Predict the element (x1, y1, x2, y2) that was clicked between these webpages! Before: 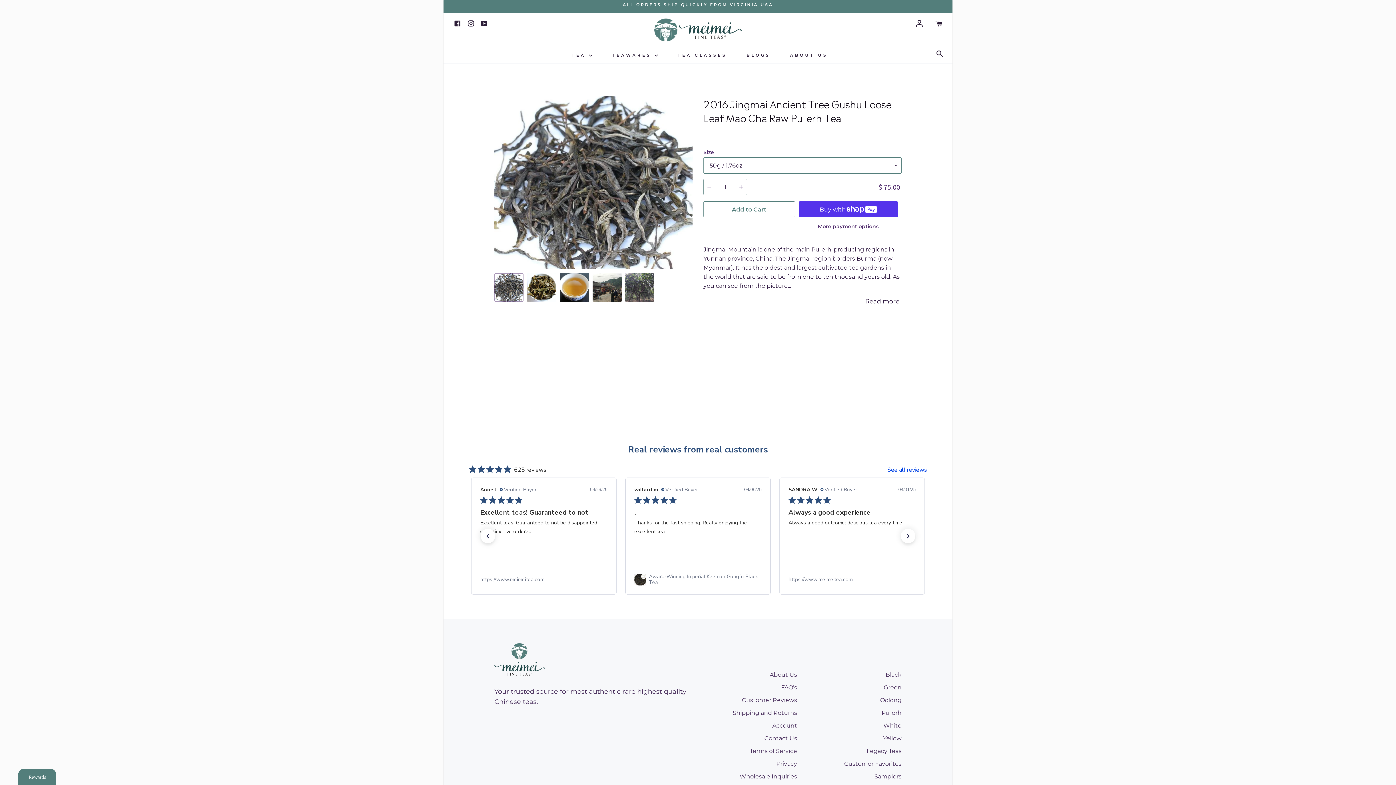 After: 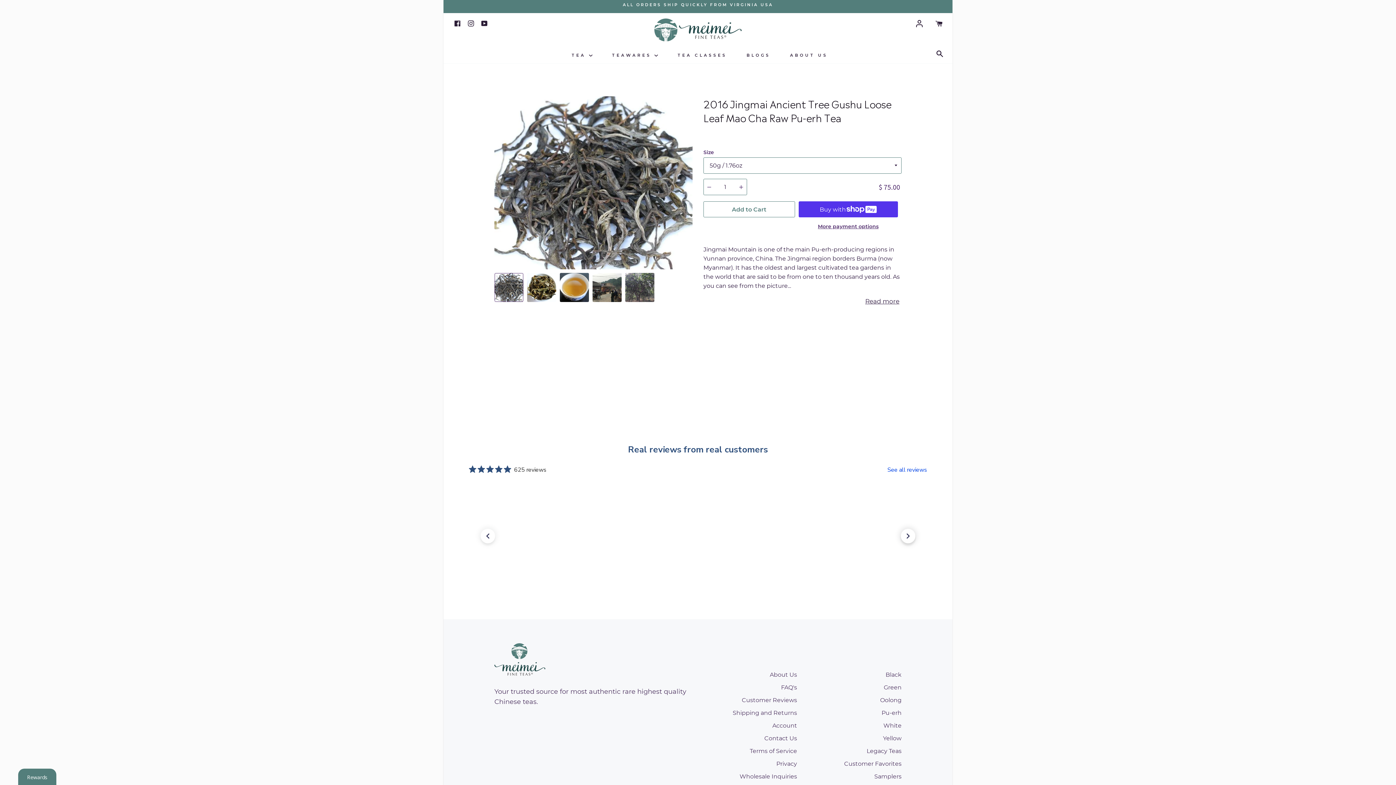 Action: label: next slide bbox: (901, 528, 915, 543)